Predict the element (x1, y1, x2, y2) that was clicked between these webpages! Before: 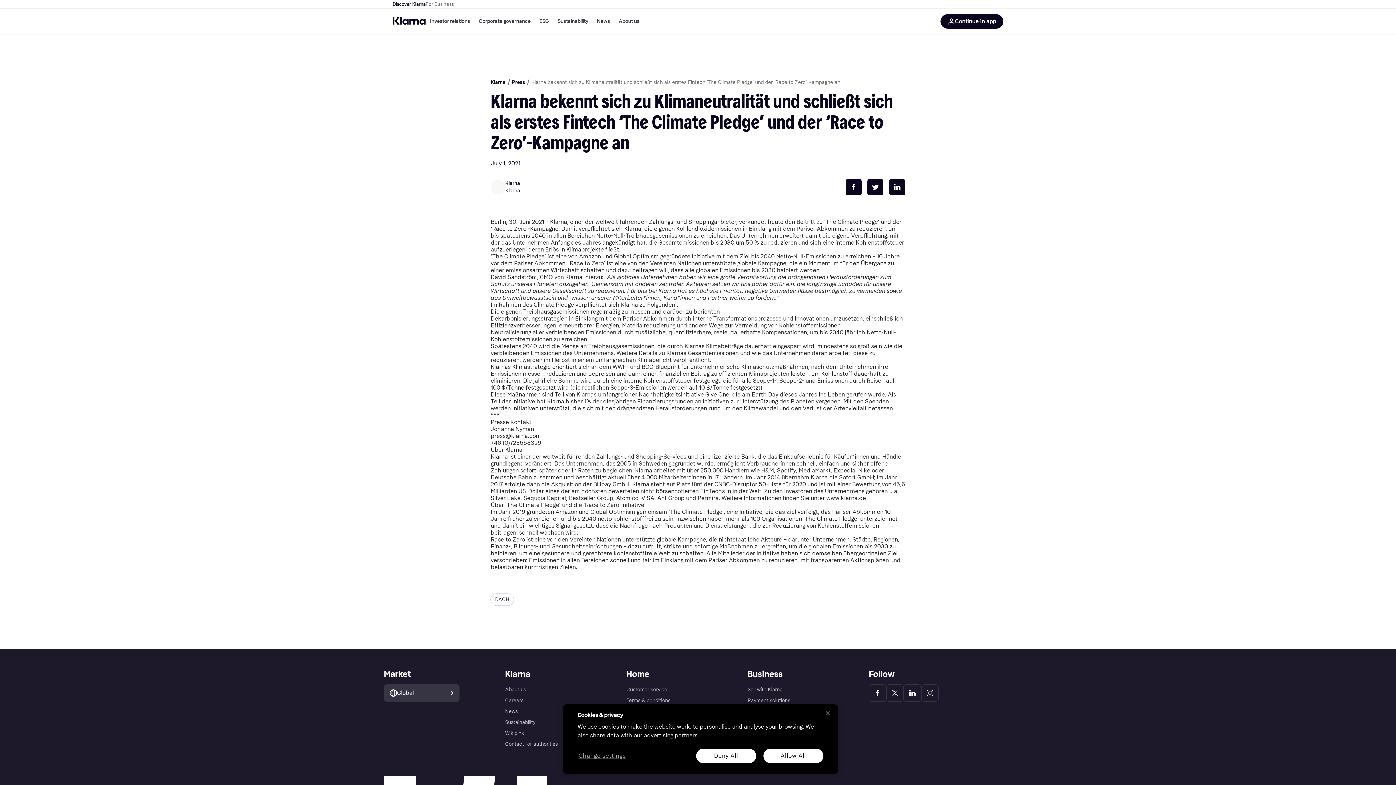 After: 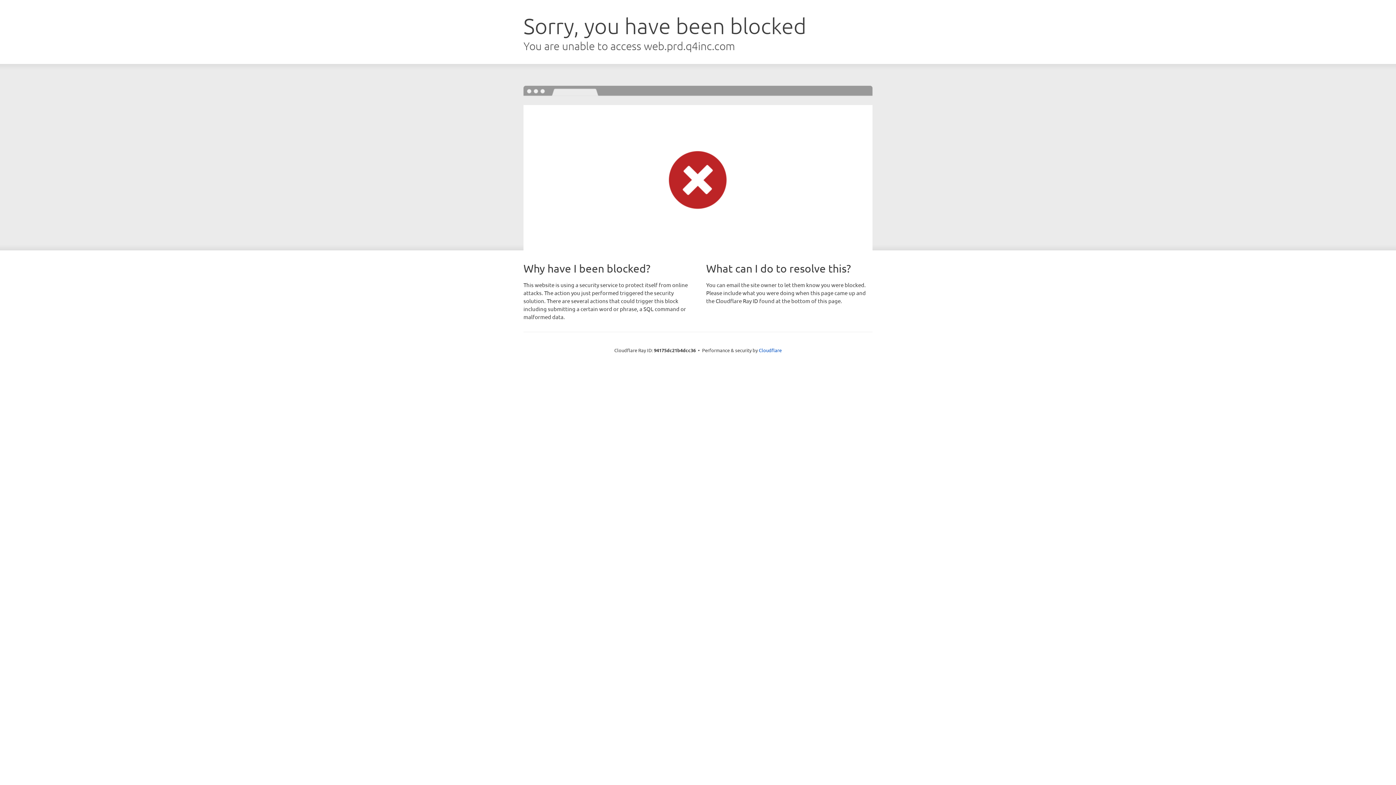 Action: label: Investor relations bbox: (425, 15, 474, 27)